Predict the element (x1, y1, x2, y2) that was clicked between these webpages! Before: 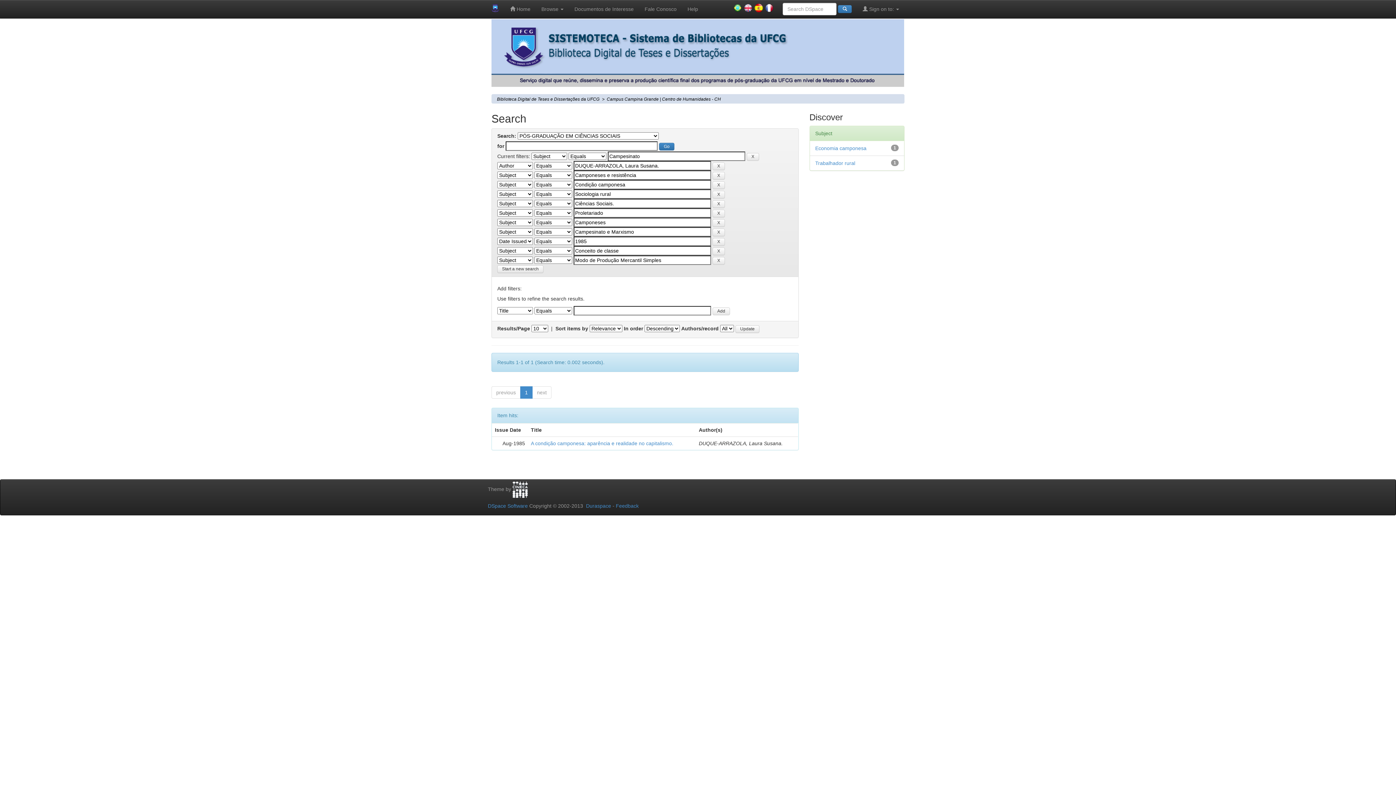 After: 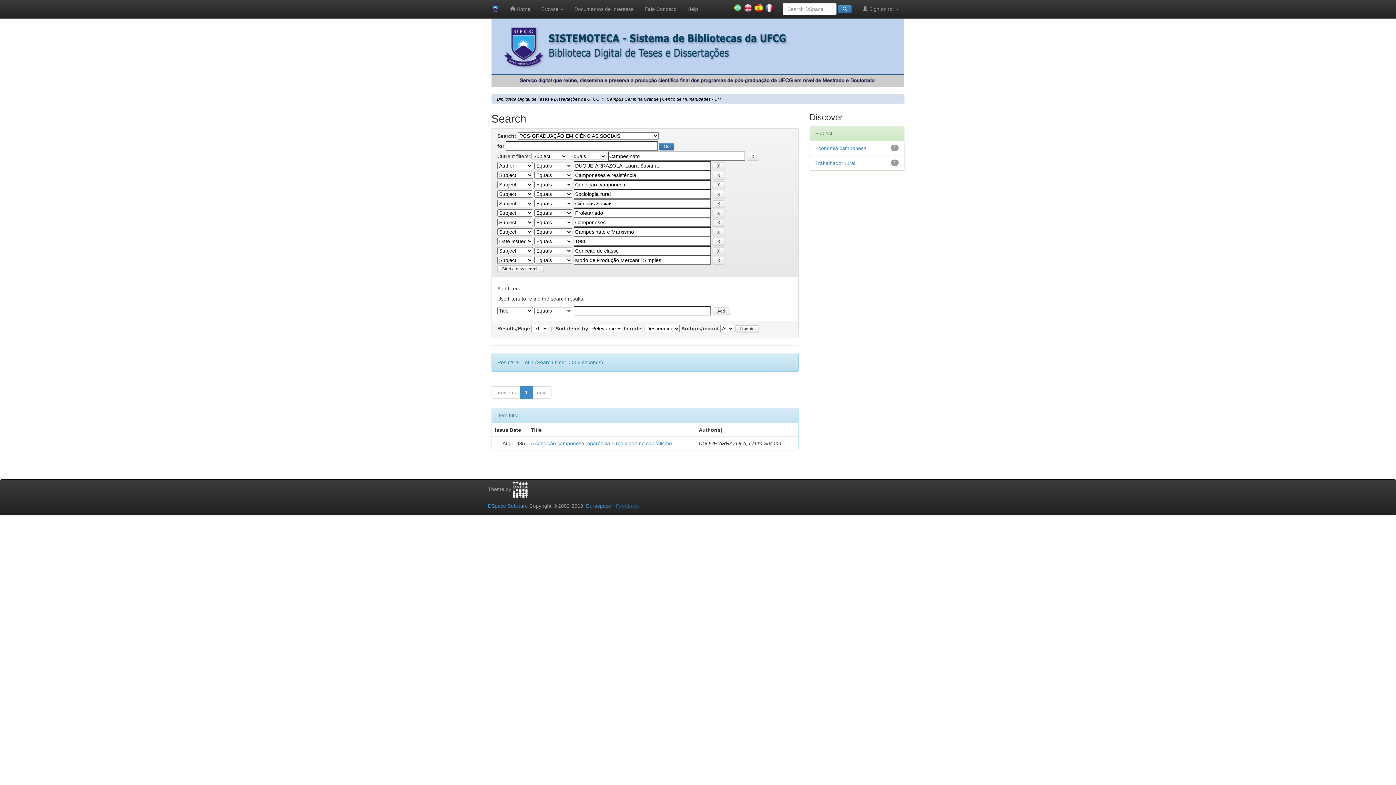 Action: bbox: (616, 503, 638, 509) label: Feedback